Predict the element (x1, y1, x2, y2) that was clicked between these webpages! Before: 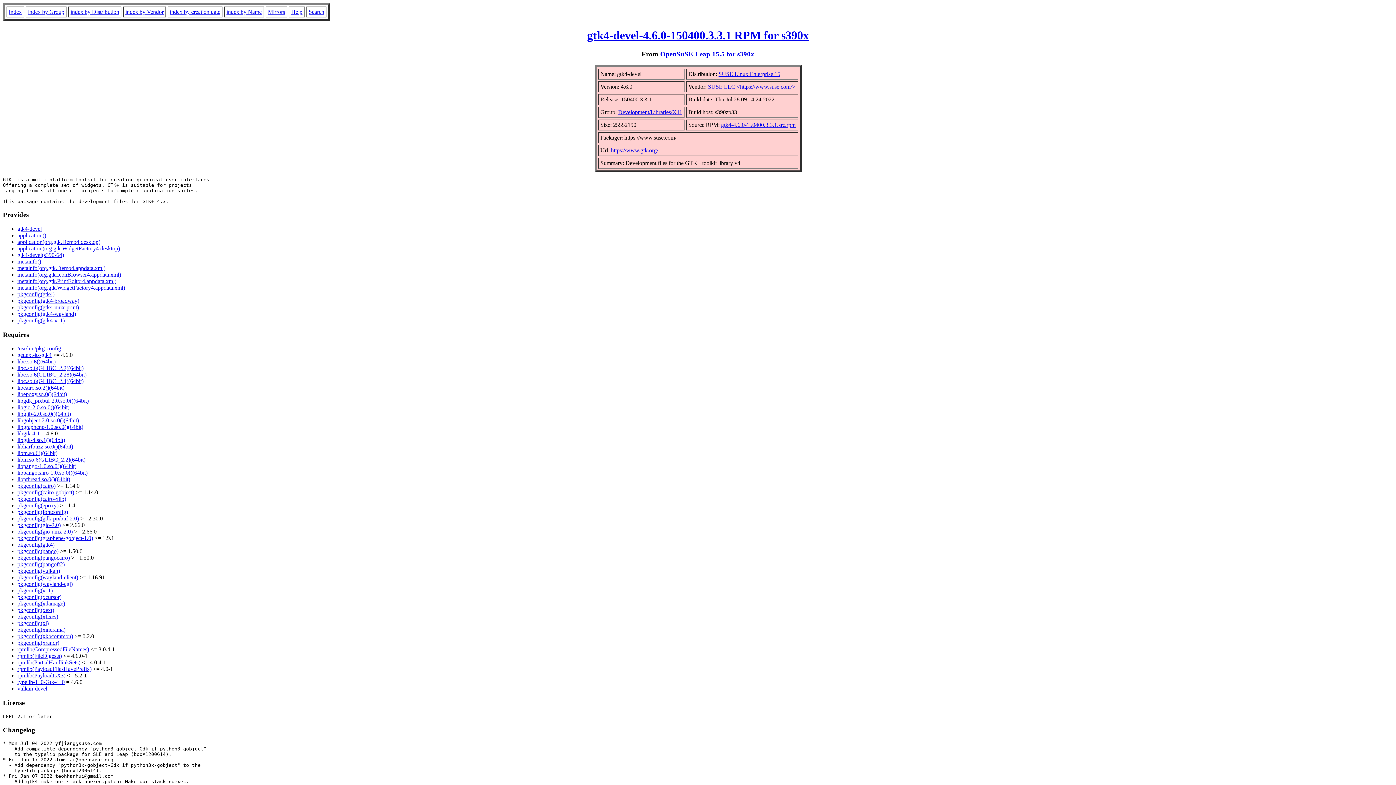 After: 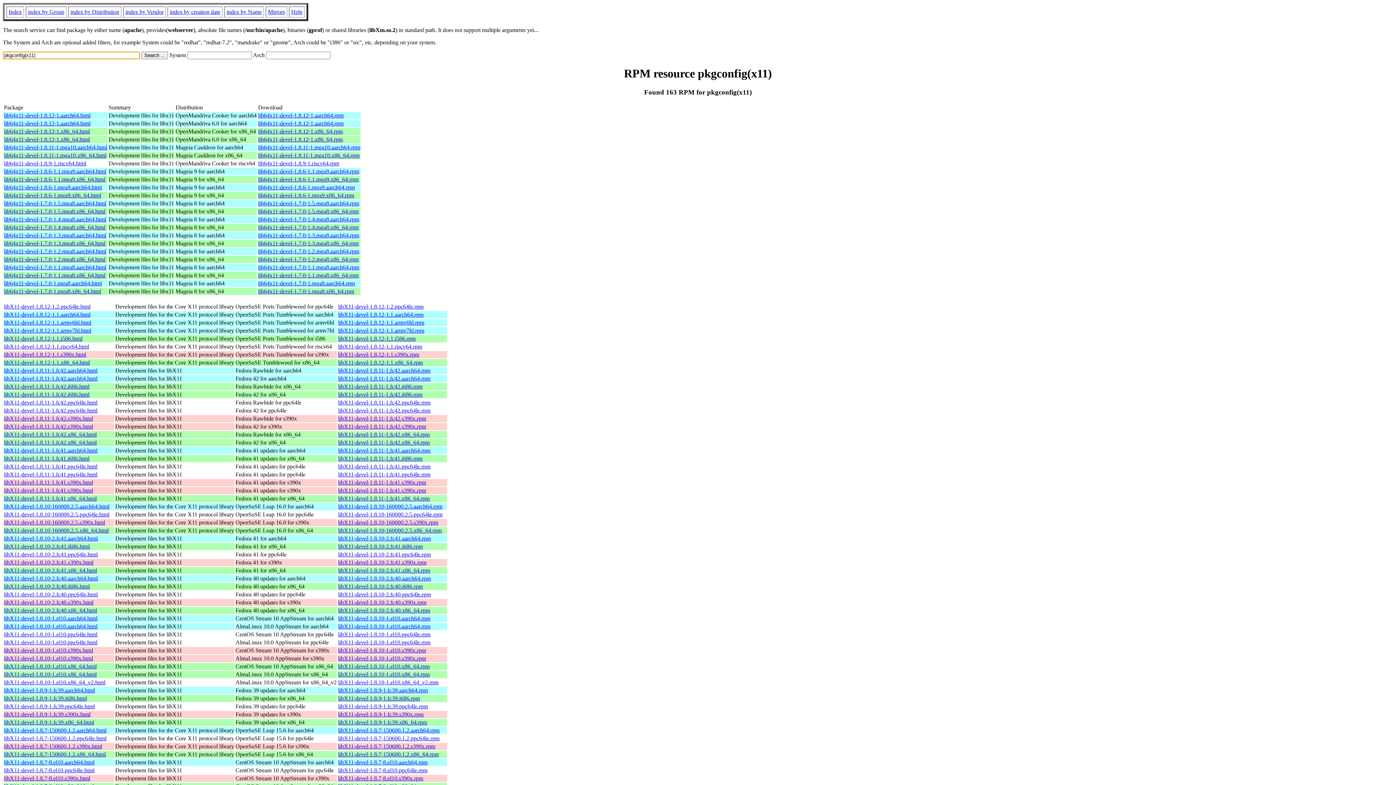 Action: bbox: (17, 587, 52, 593) label: pkgconfig(x11)